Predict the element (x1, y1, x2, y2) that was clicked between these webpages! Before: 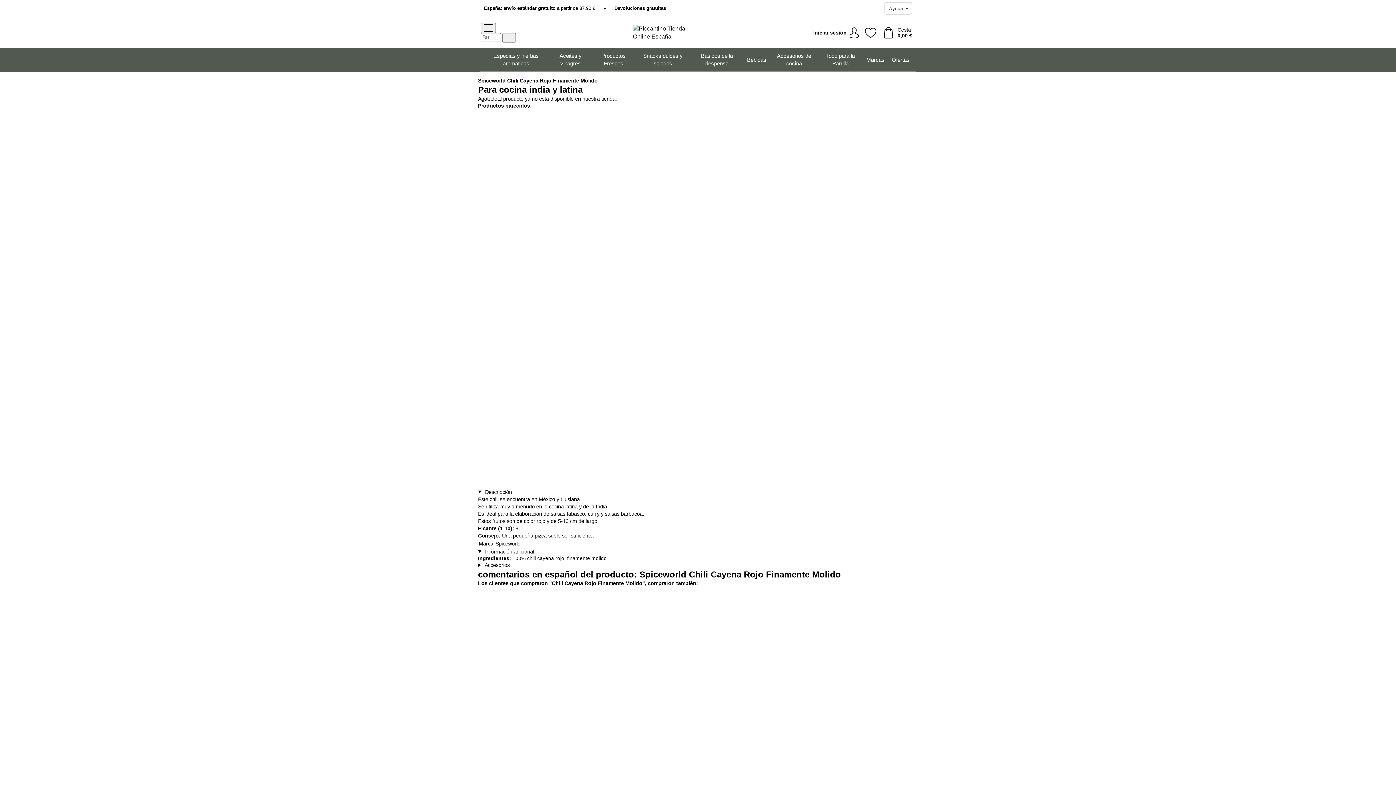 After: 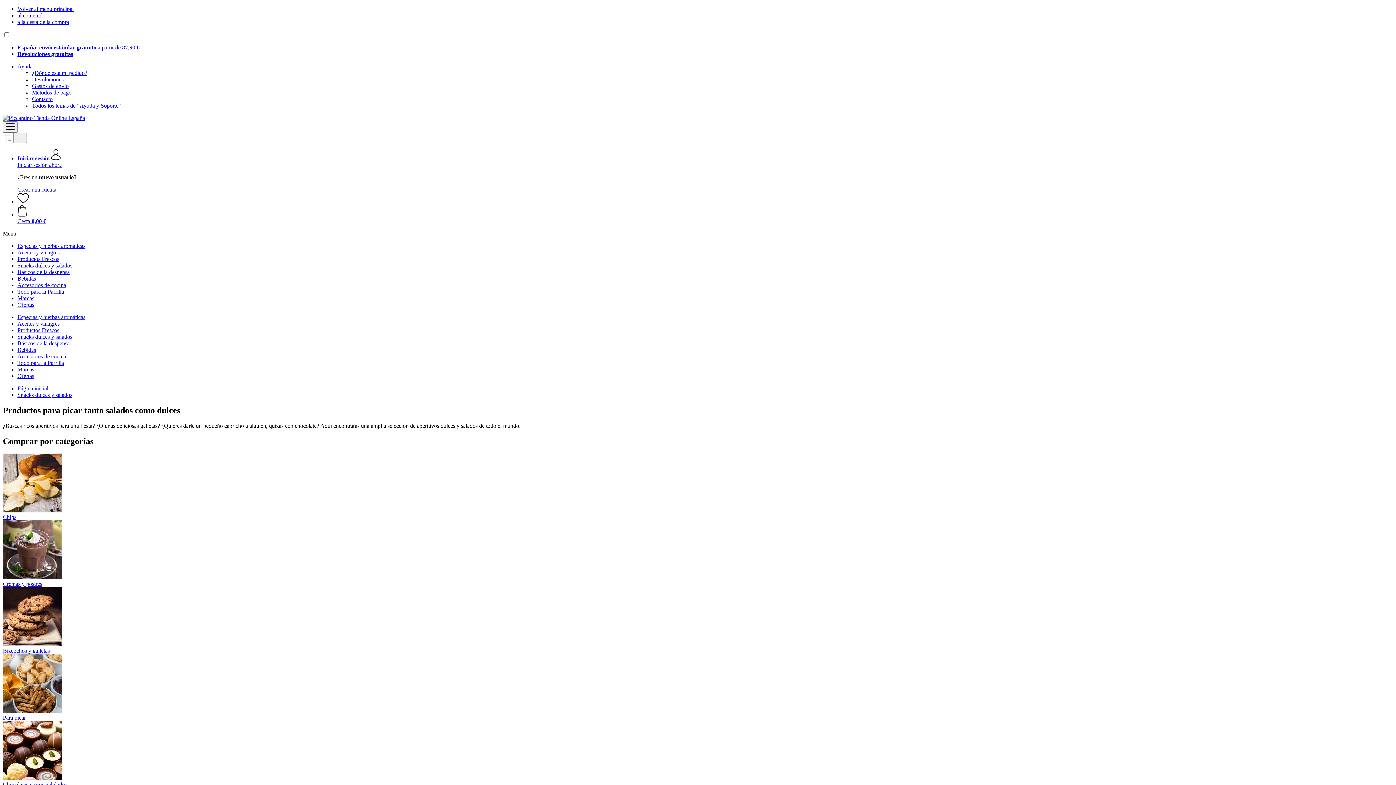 Action: label: Snacks dulces y salados bbox: (635, 48, 690, 70)